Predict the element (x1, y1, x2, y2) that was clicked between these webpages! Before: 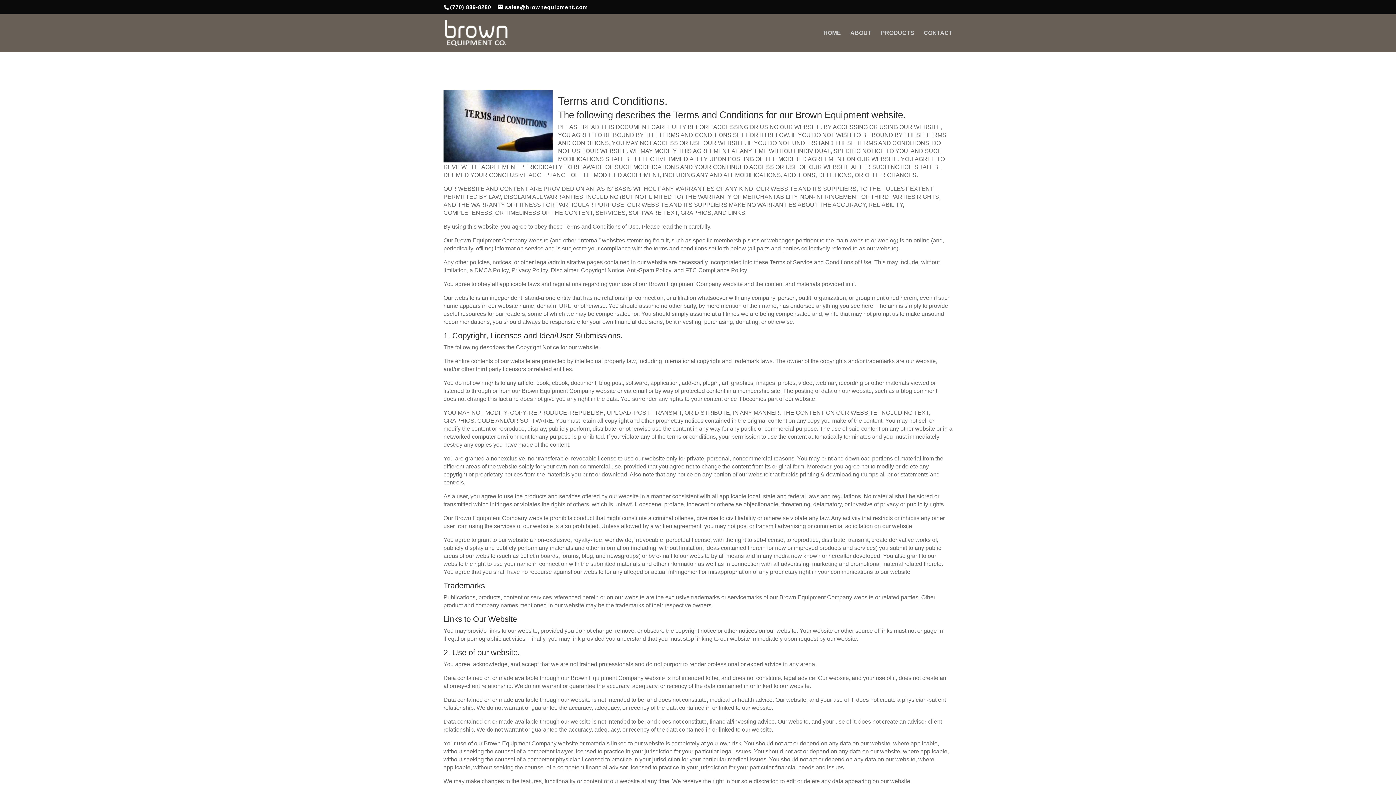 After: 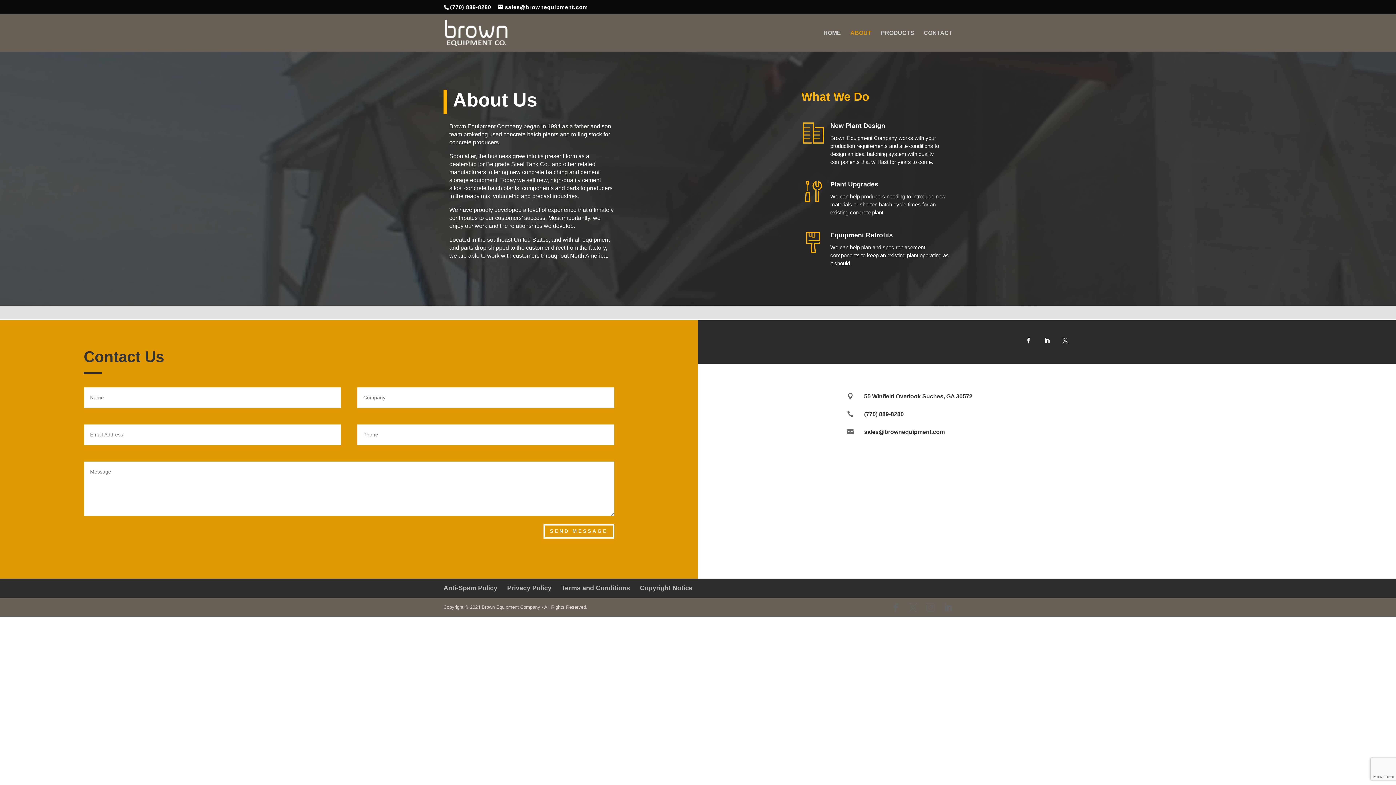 Action: label: ABOUT bbox: (850, 30, 871, 51)